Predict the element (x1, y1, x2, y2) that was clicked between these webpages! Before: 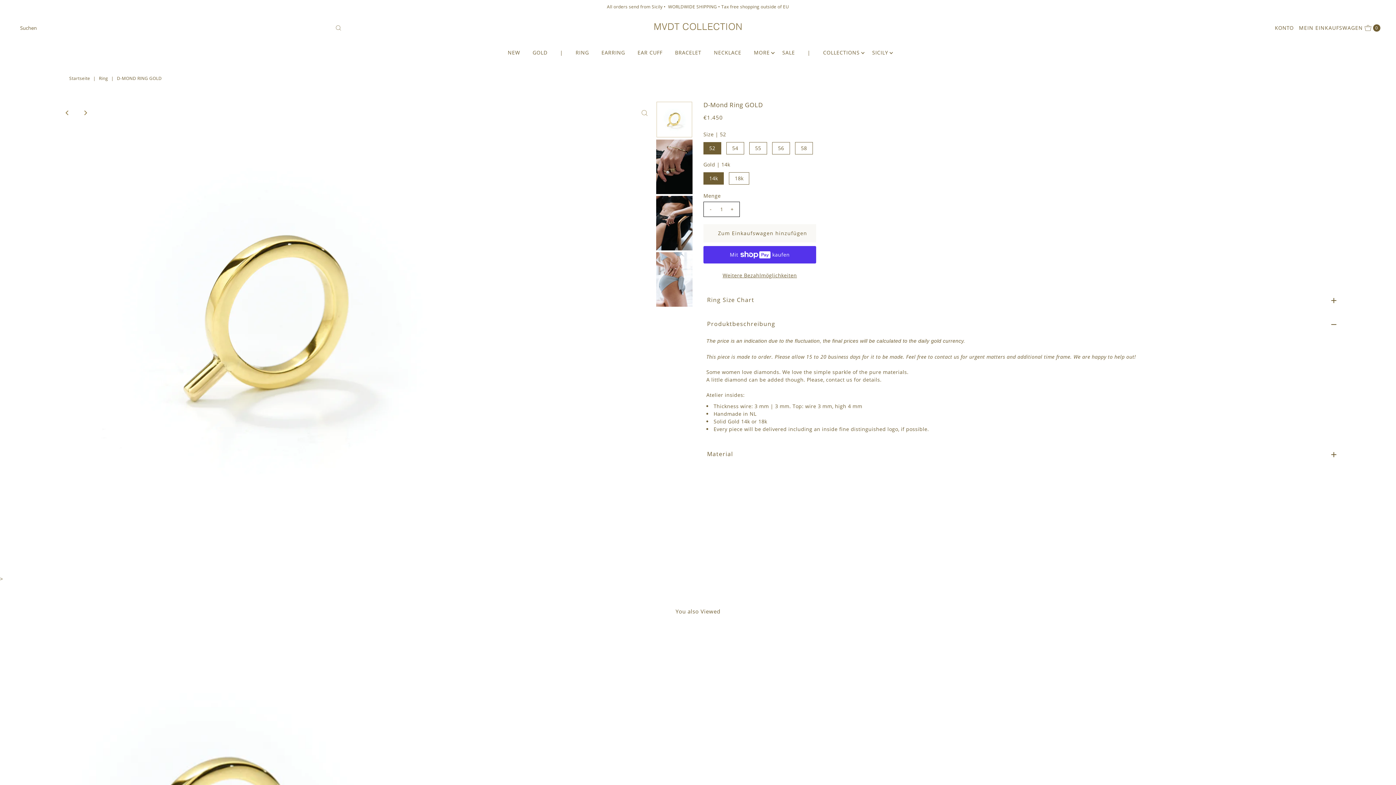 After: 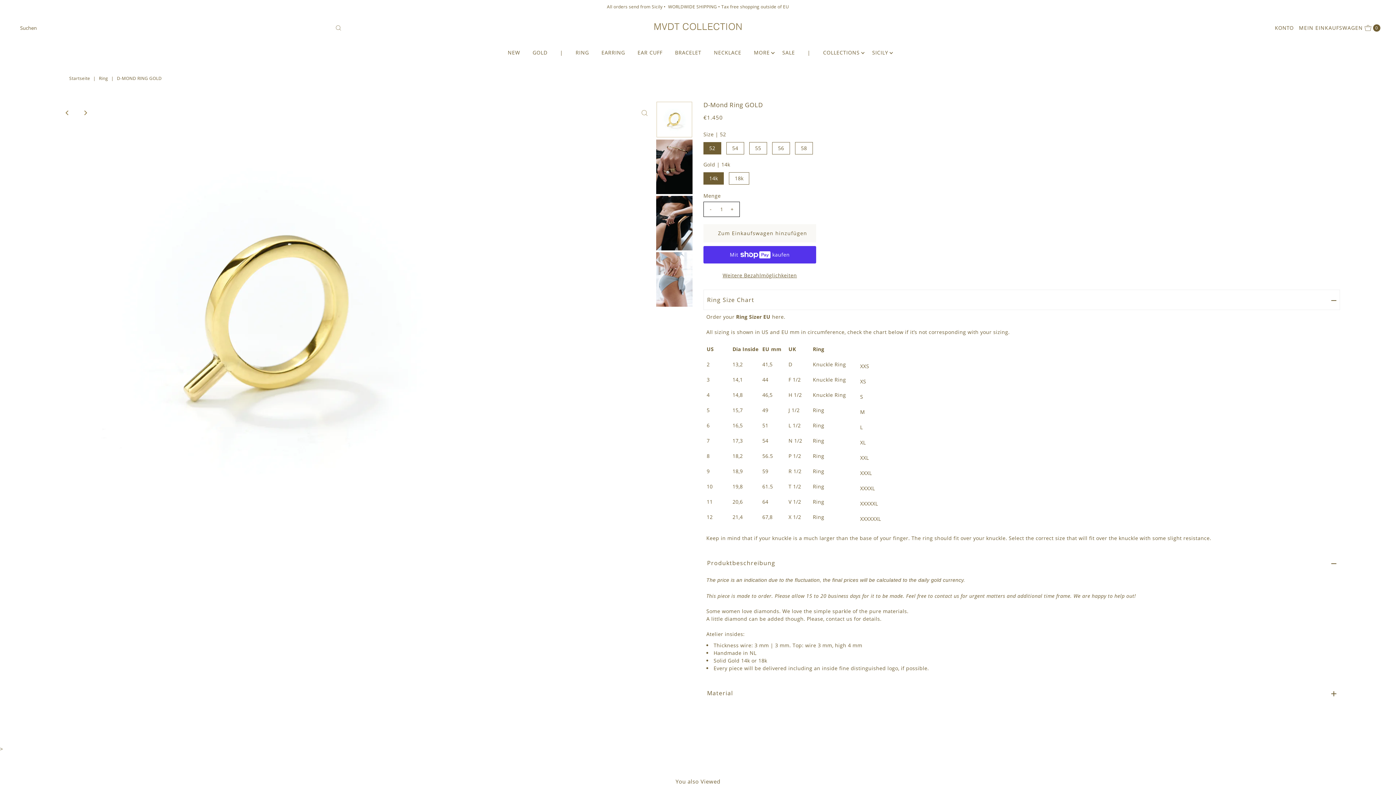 Action: label: Ring Size Chart bbox: (703, 289, 1340, 310)